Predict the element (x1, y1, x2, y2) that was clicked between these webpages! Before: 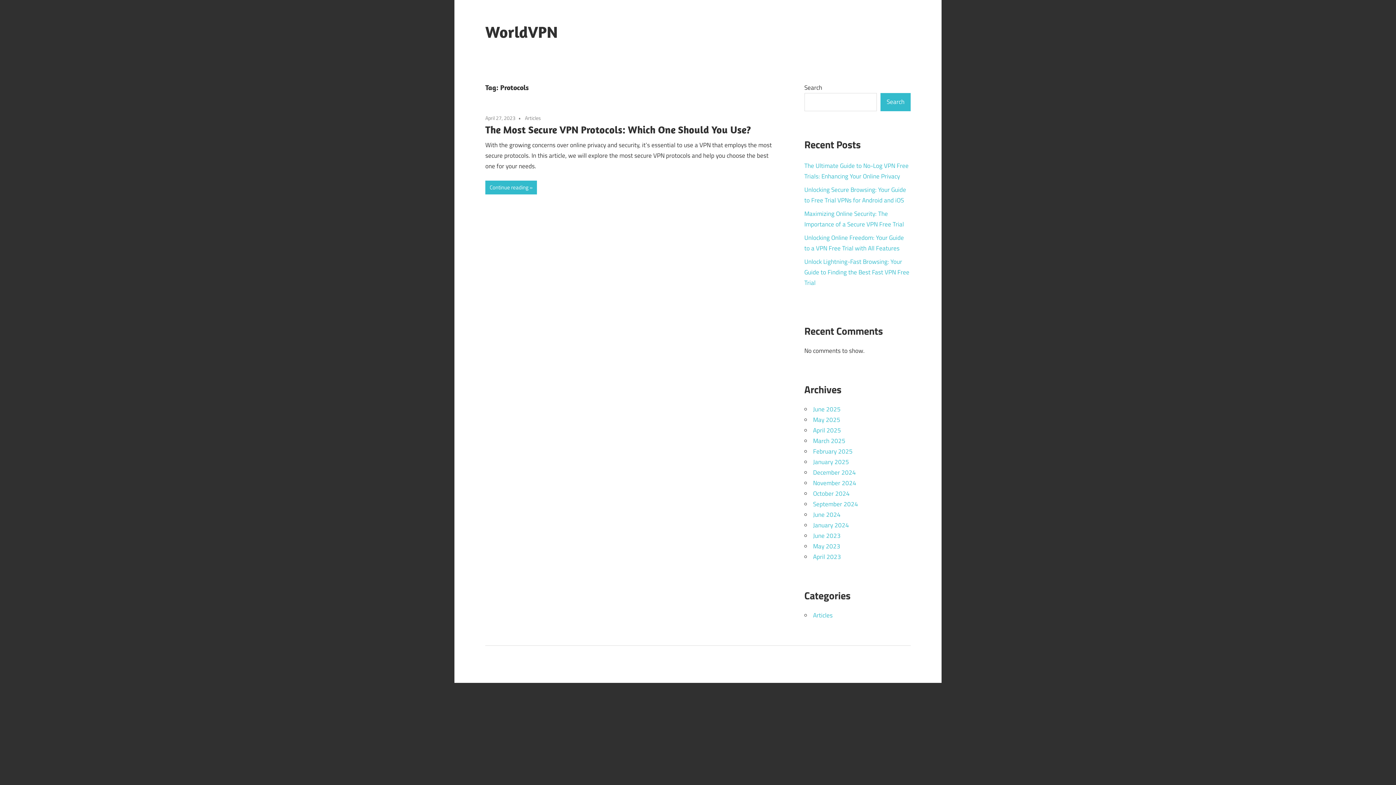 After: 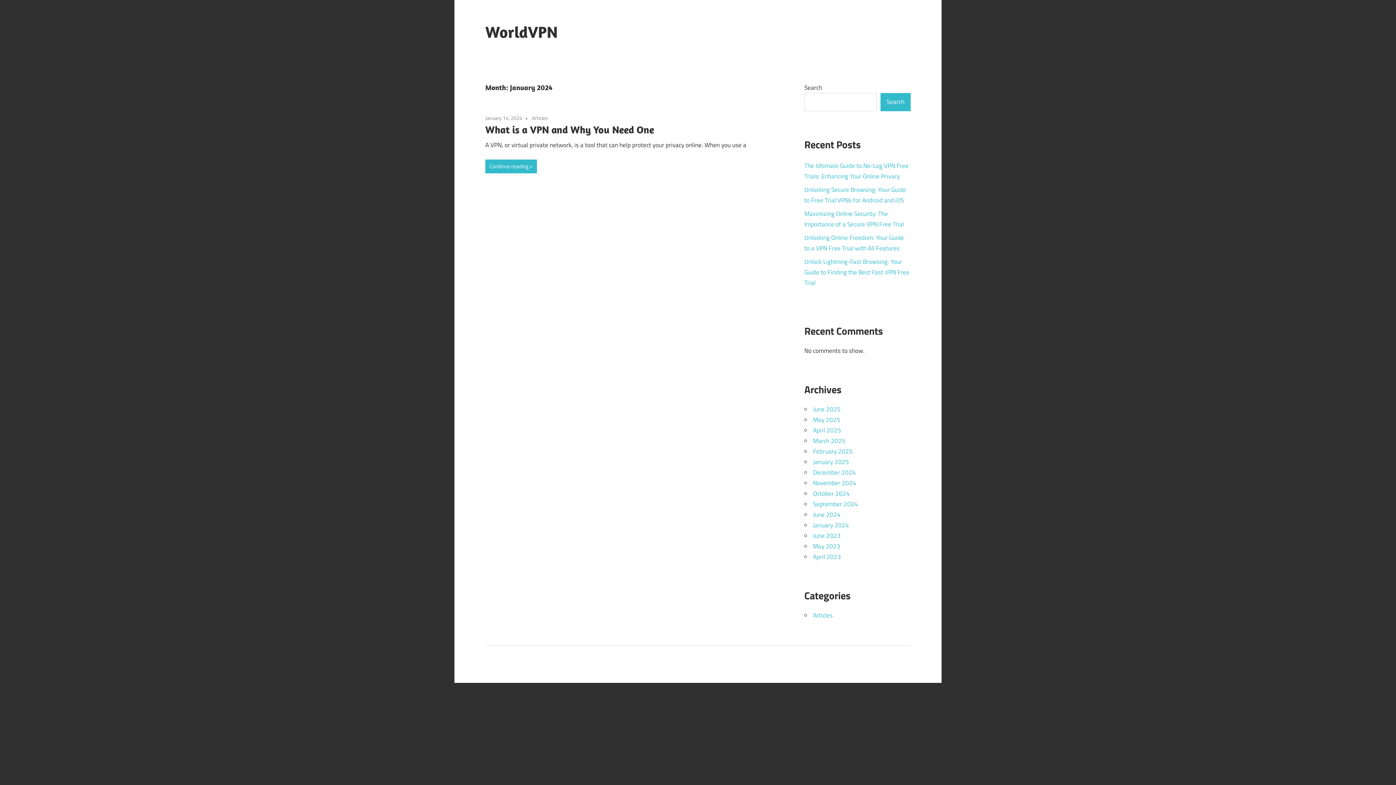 Action: bbox: (813, 520, 849, 530) label: January 2024